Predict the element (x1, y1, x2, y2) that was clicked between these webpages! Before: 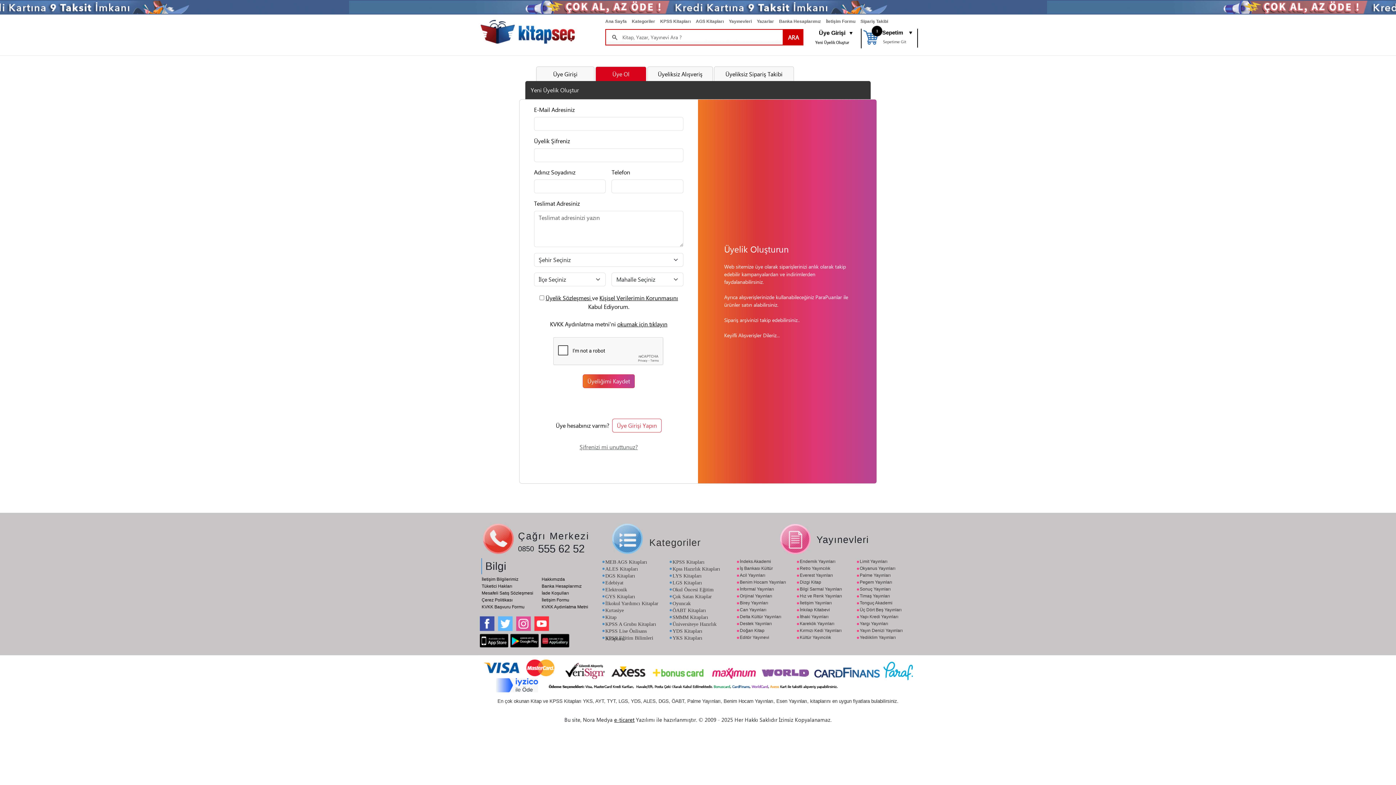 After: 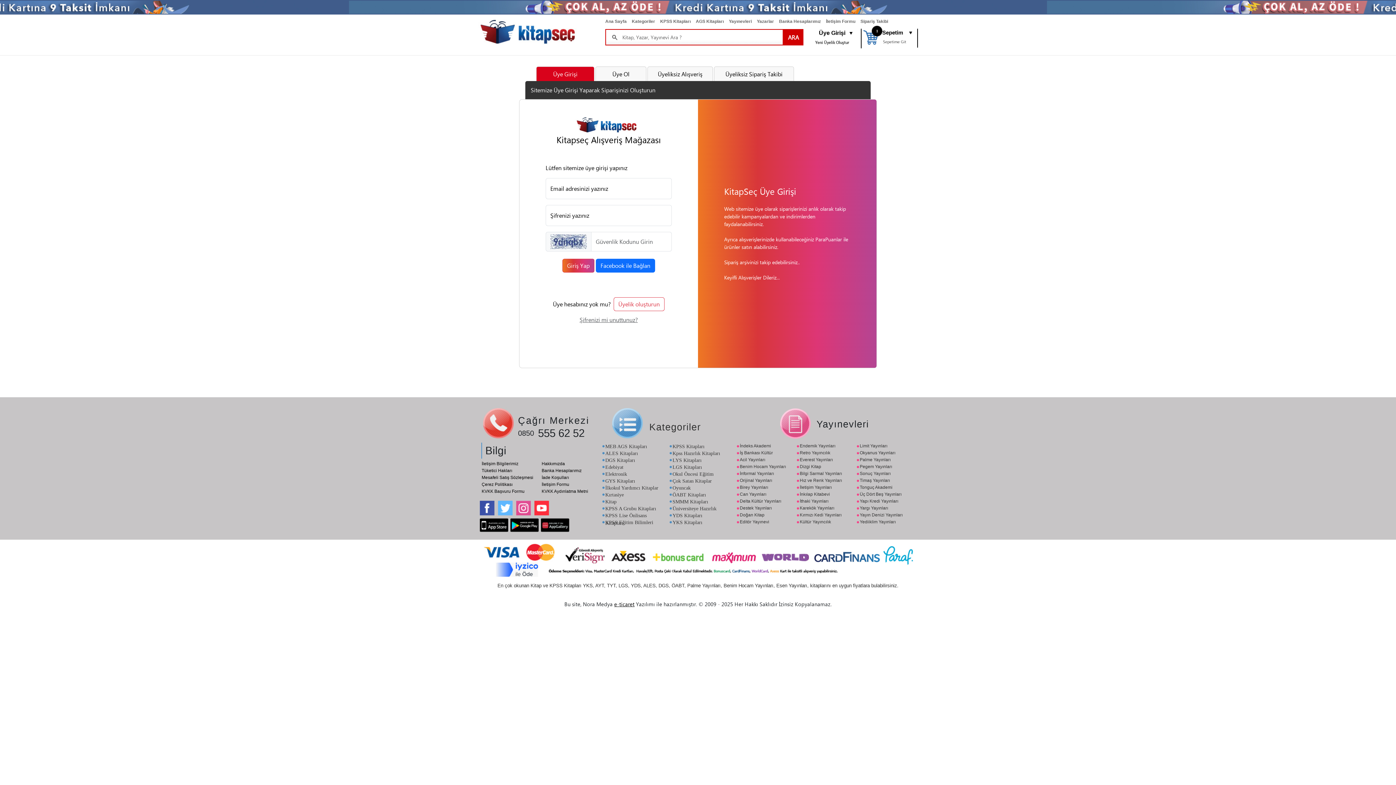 Action: label: Üye Girişi Yapın bbox: (612, 418, 661, 432)